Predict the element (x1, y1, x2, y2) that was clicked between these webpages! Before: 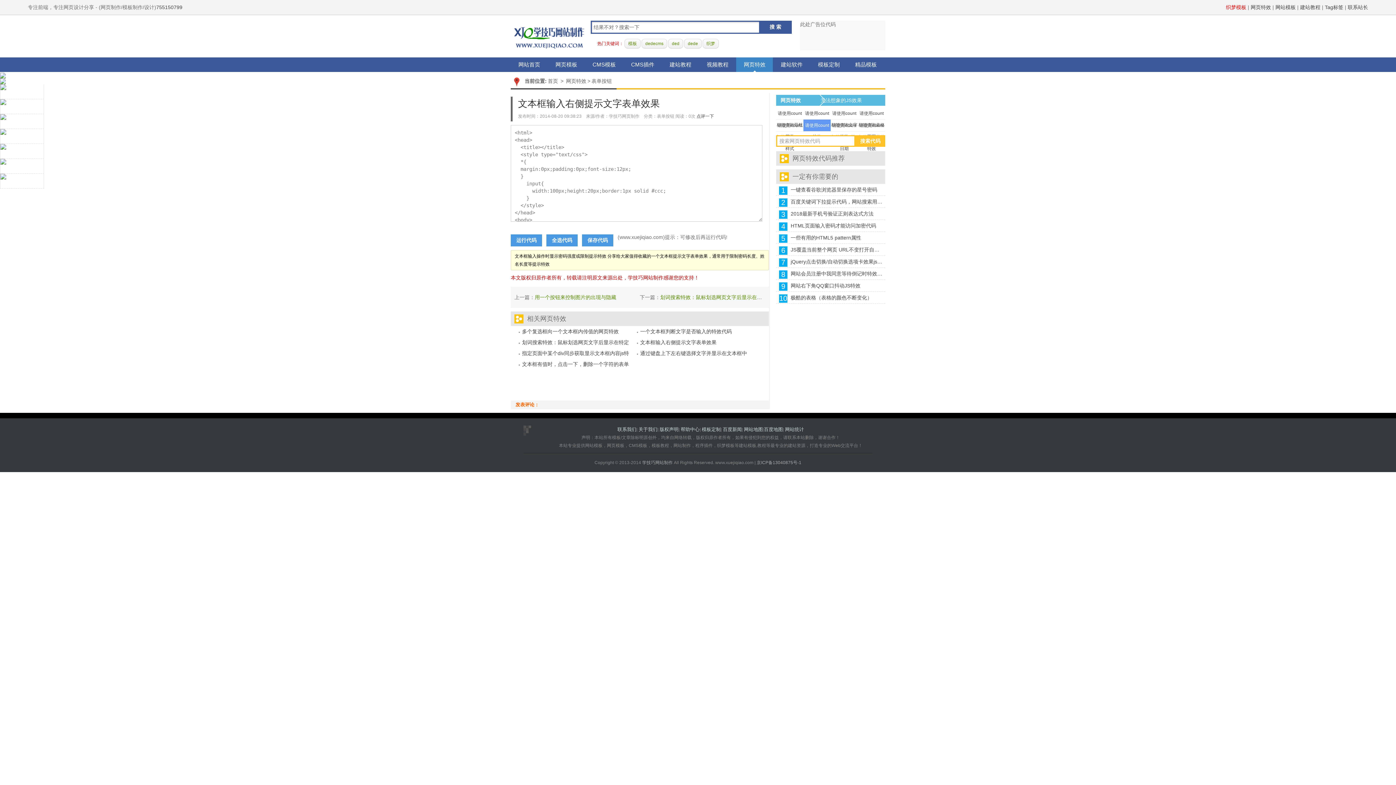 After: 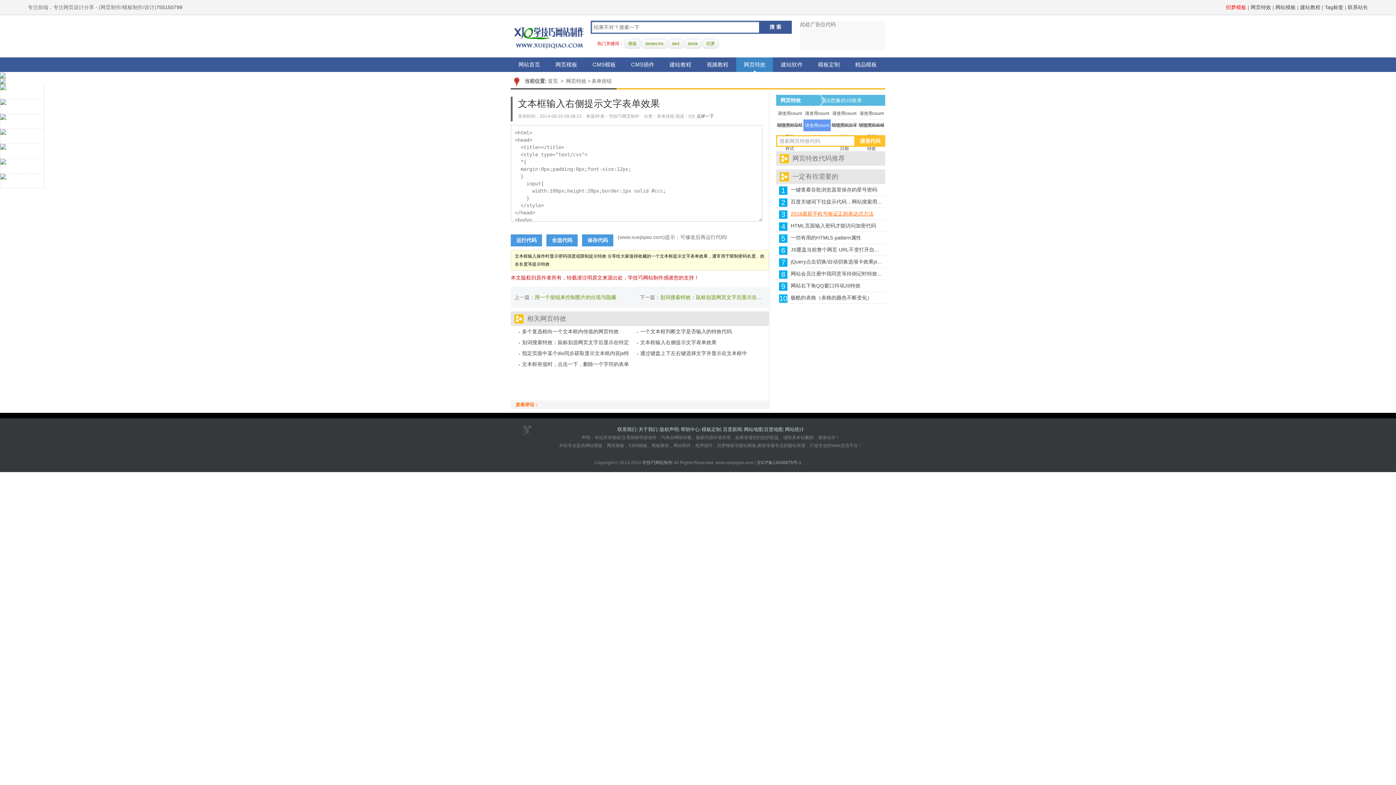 Action: bbox: (790, 209, 883, 218) label: 2018最新手机号验证正则表达式方法